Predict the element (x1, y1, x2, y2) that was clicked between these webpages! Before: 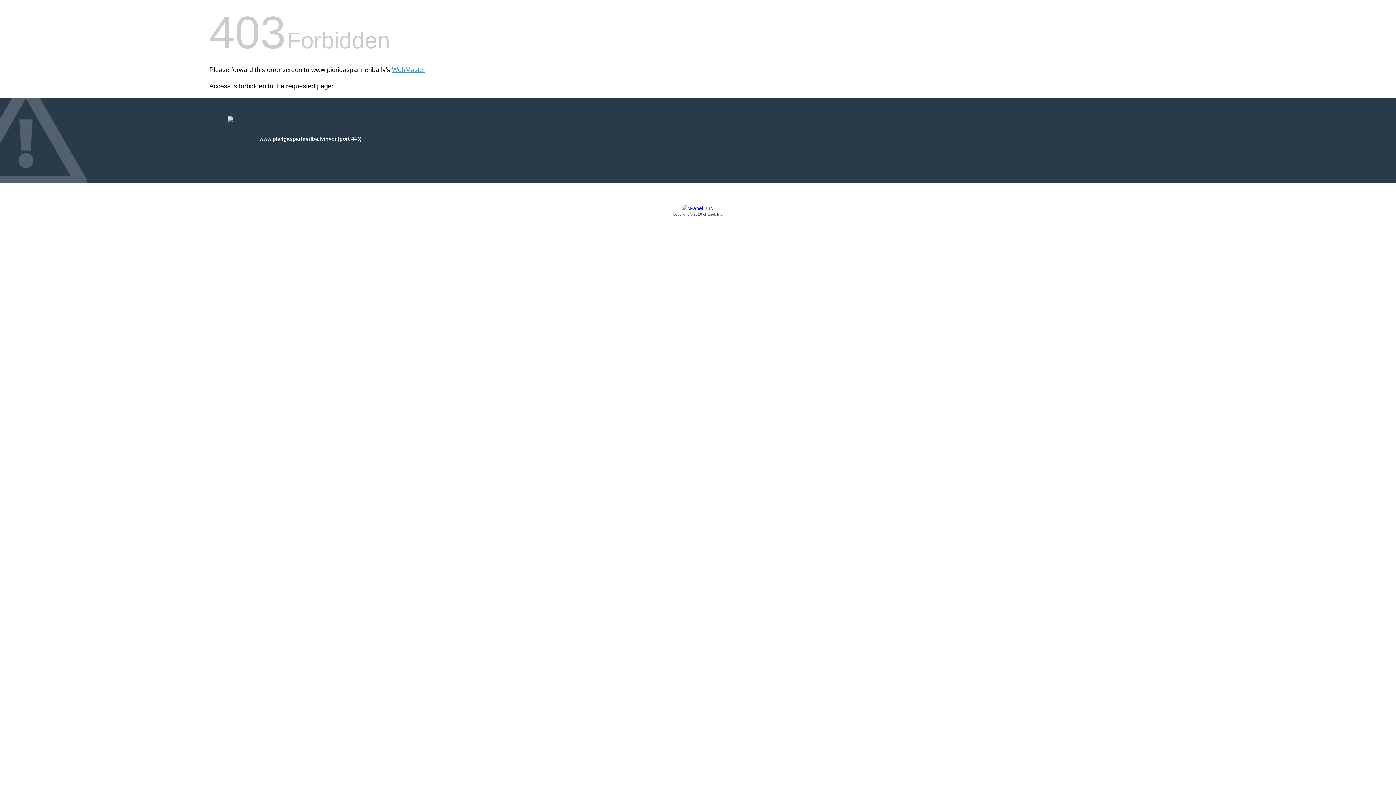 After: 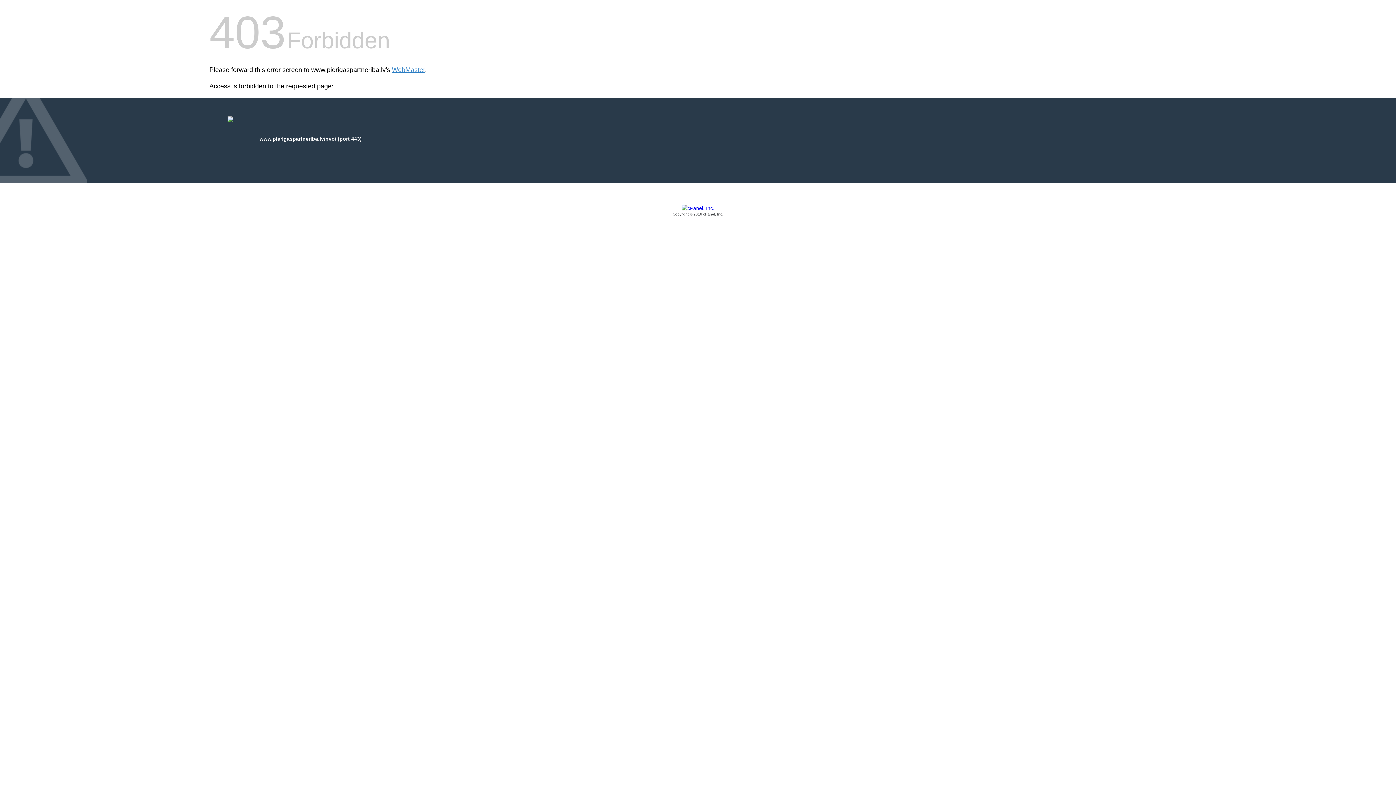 Action: bbox: (209, 205, 1186, 217) label: Copyright © 2016 cPanel, Inc.